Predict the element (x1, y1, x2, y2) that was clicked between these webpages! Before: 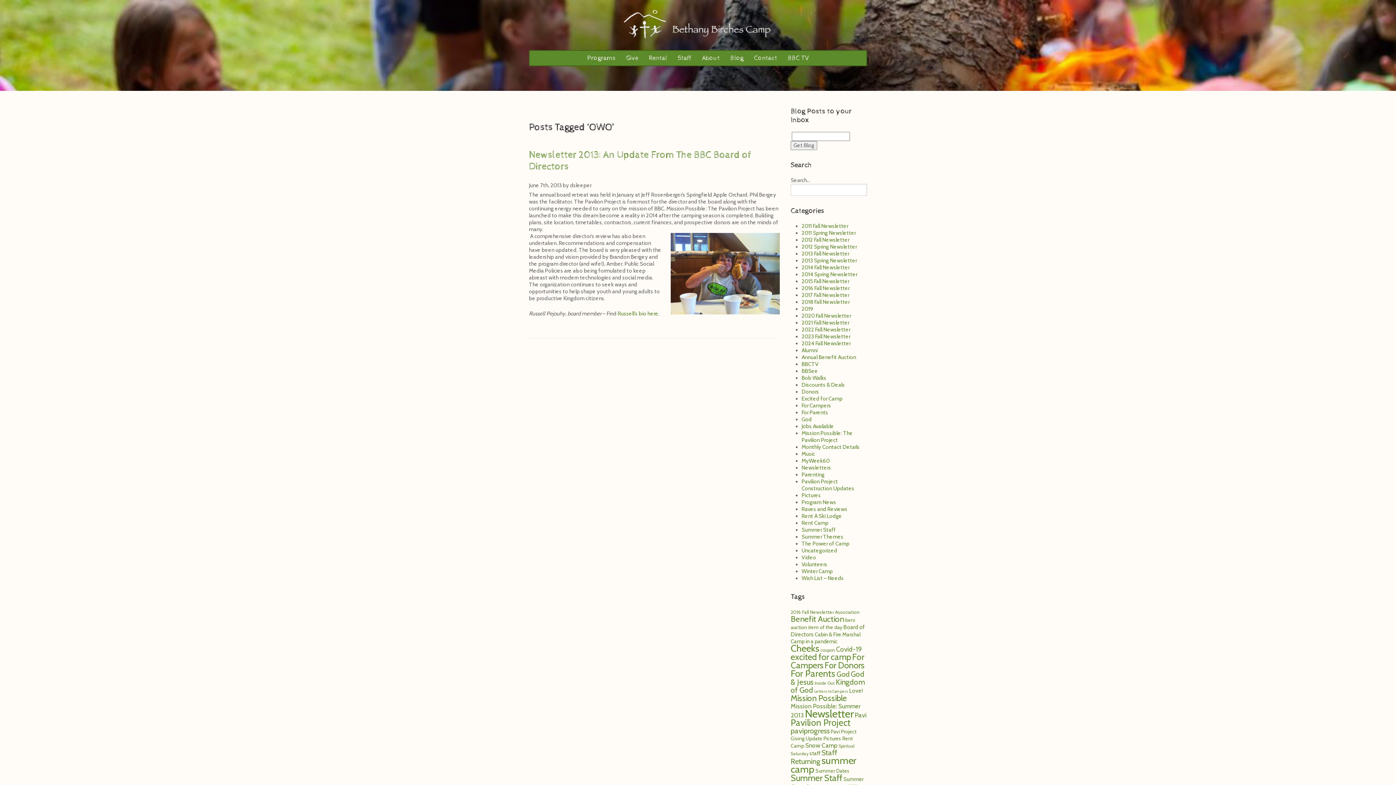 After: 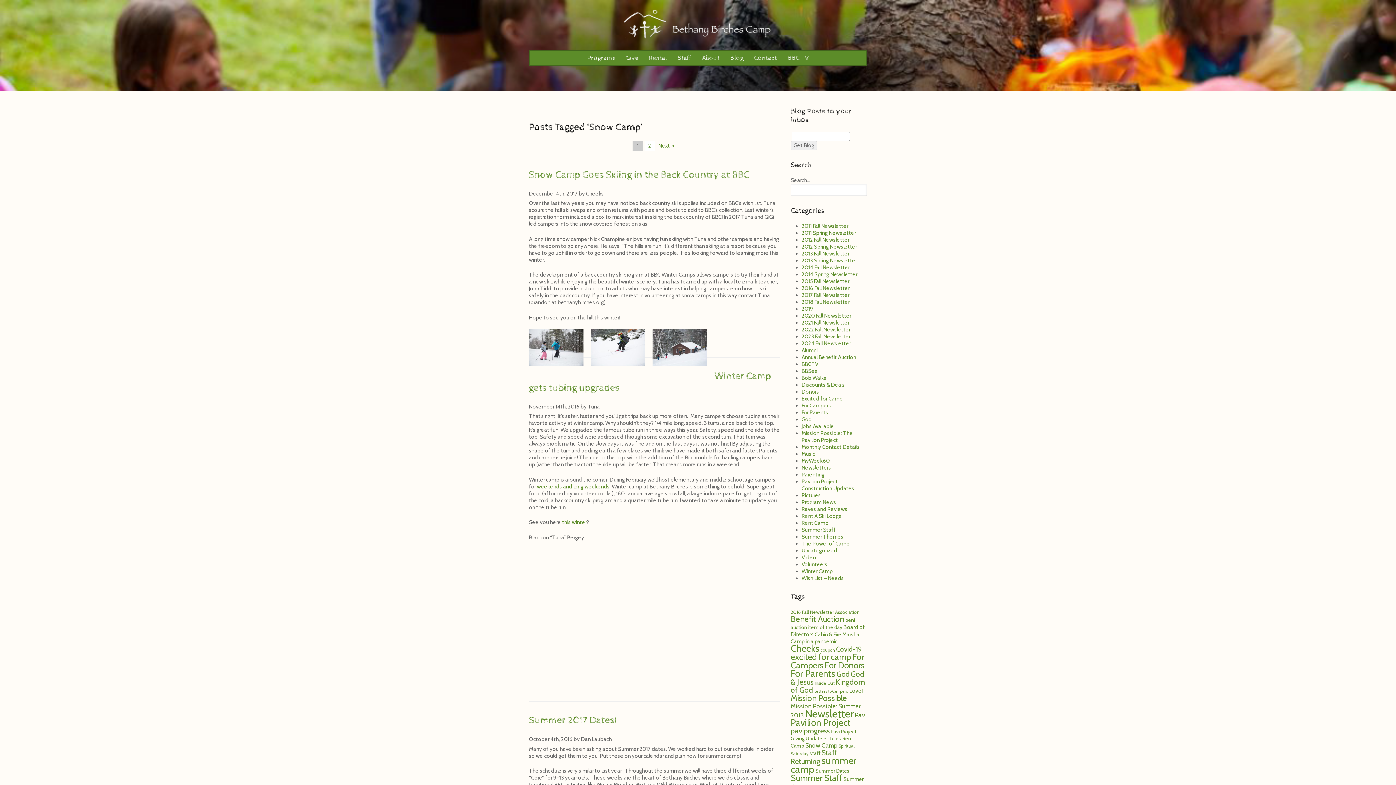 Action: bbox: (805, 742, 837, 749) label: Snow Camp (11 items)